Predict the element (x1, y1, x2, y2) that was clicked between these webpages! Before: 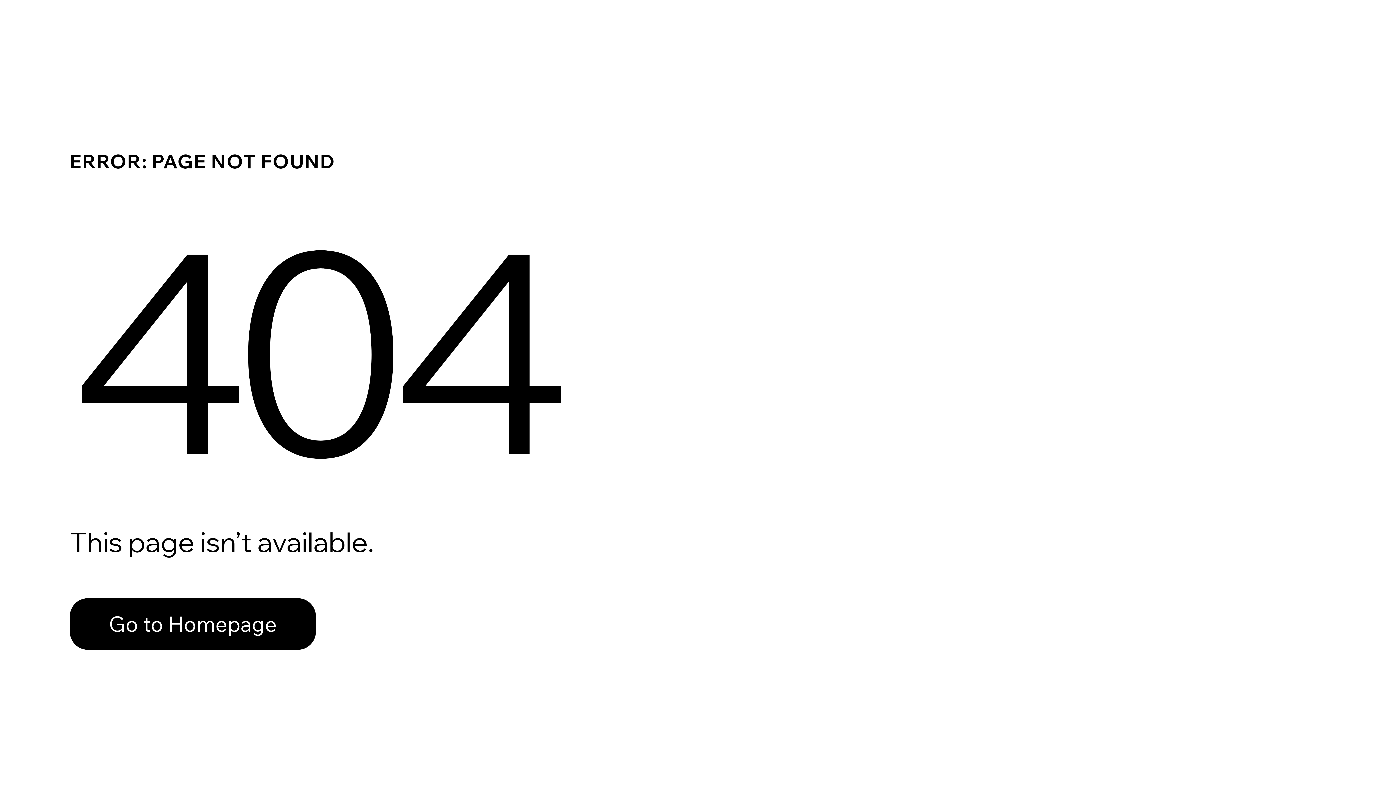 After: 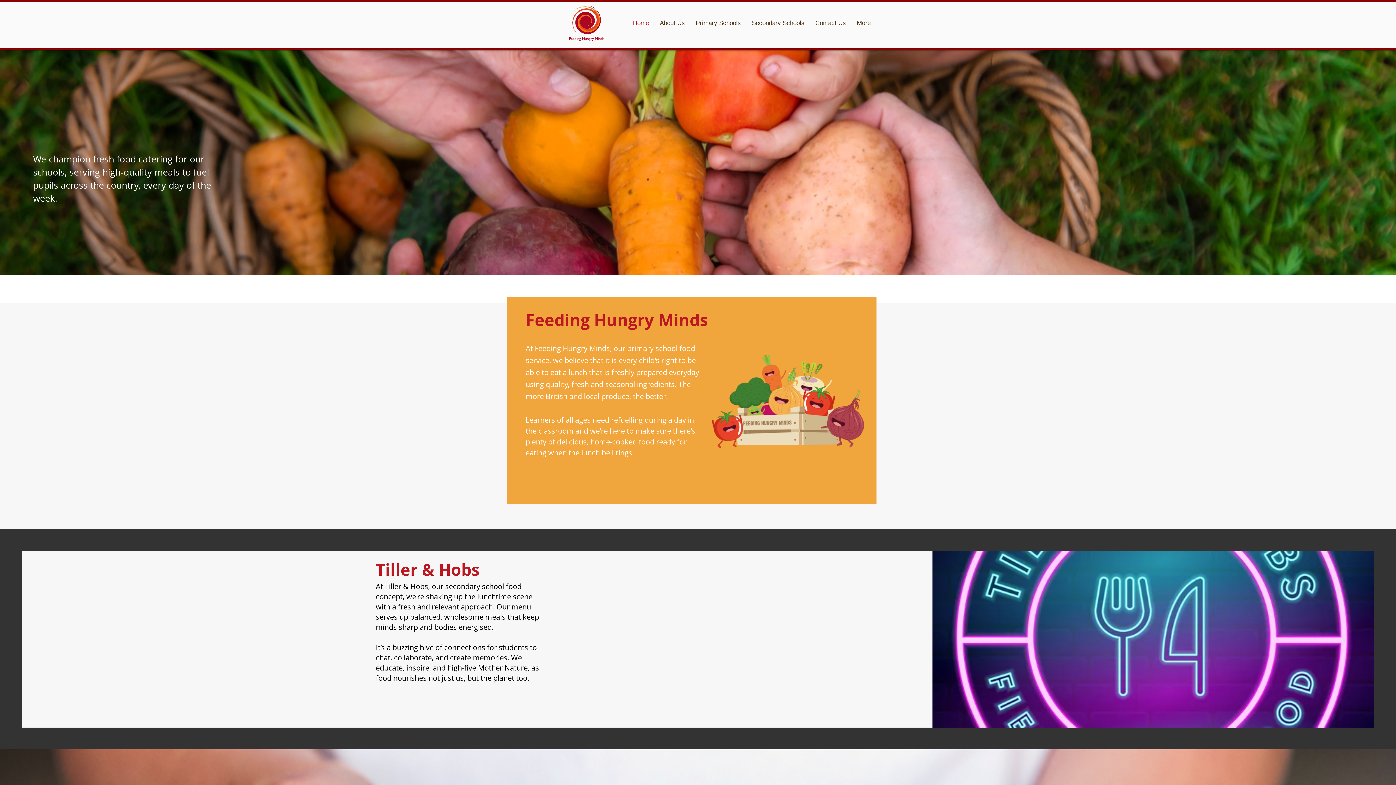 Action: label: Go to Homepage bbox: (69, 582, 768, 659)